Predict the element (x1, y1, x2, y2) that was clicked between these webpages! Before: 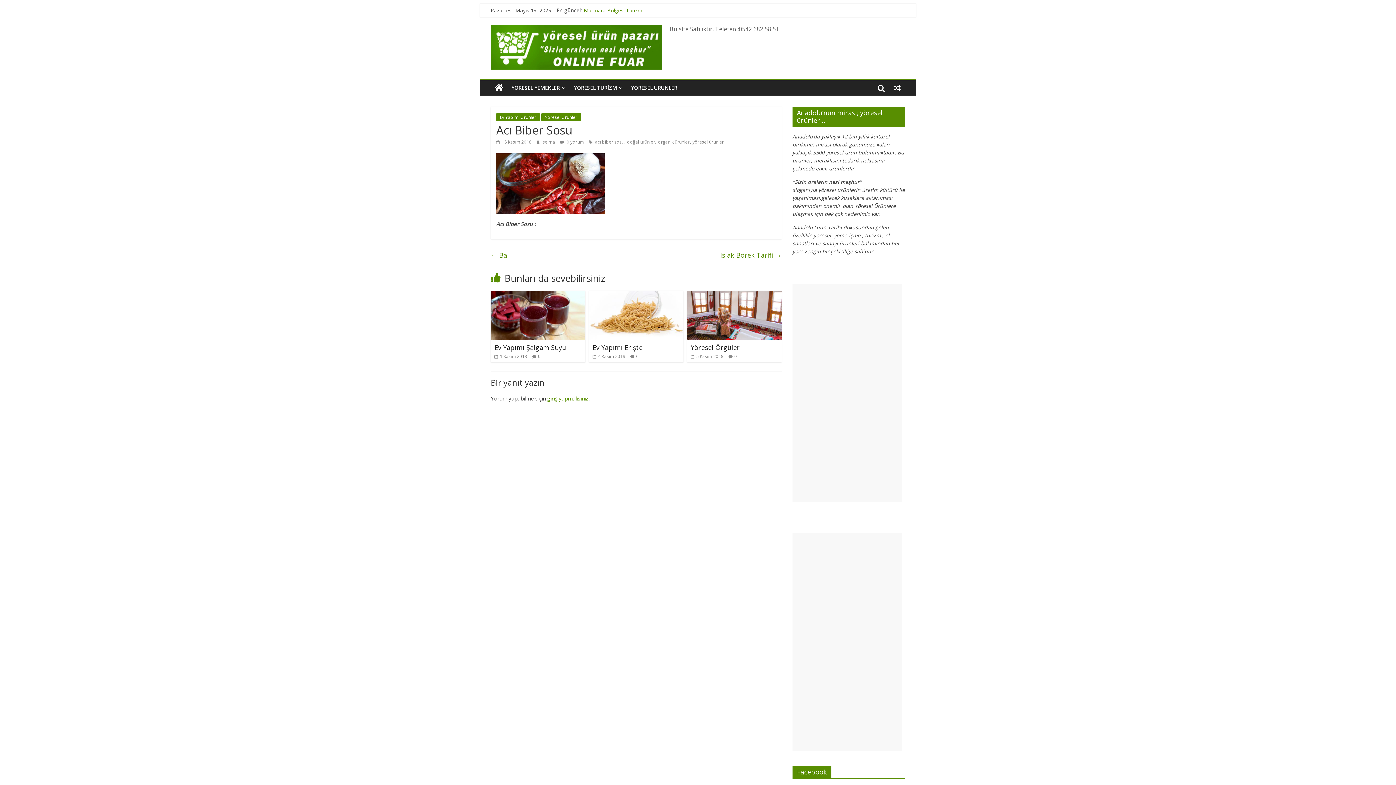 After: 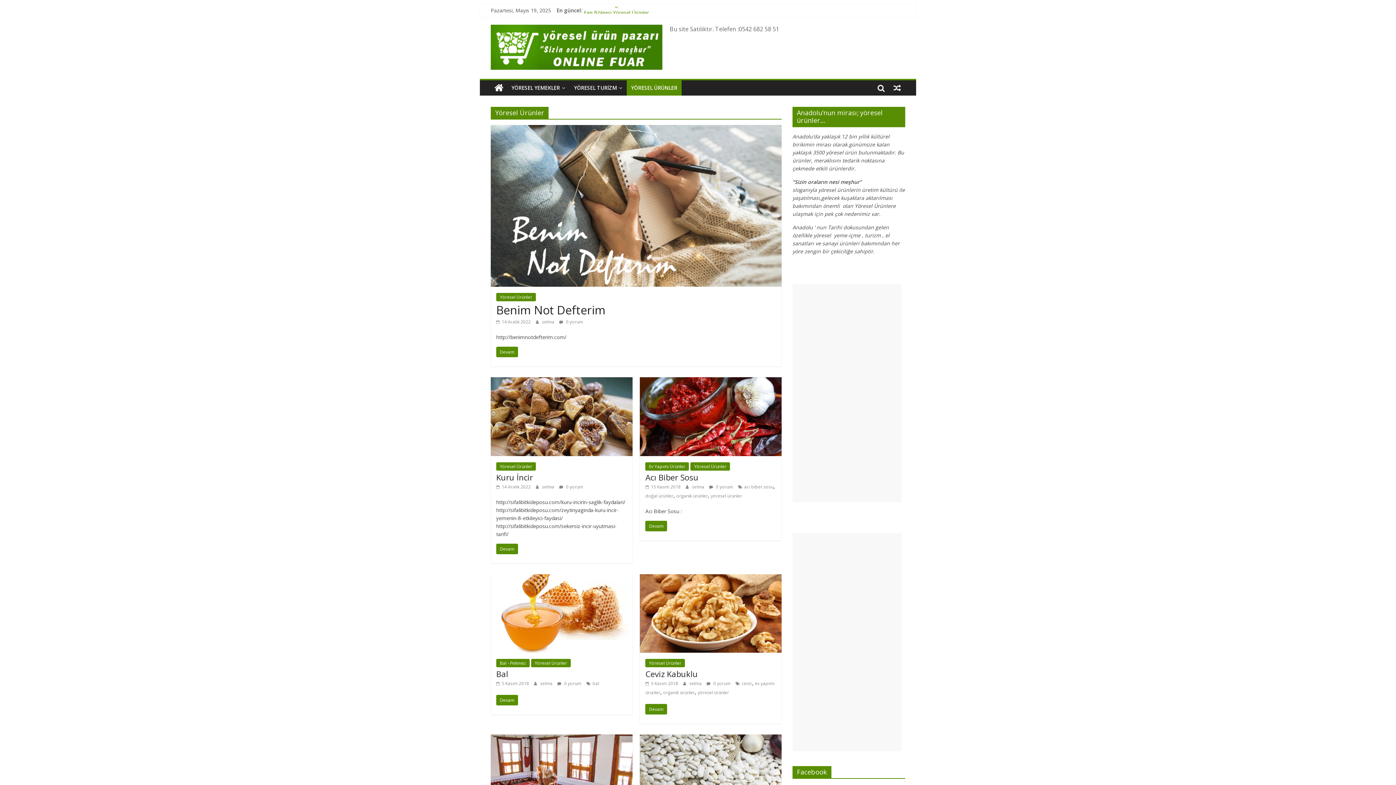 Action: label: YÖRESEL ÜRÜNLER bbox: (626, 80, 681, 95)